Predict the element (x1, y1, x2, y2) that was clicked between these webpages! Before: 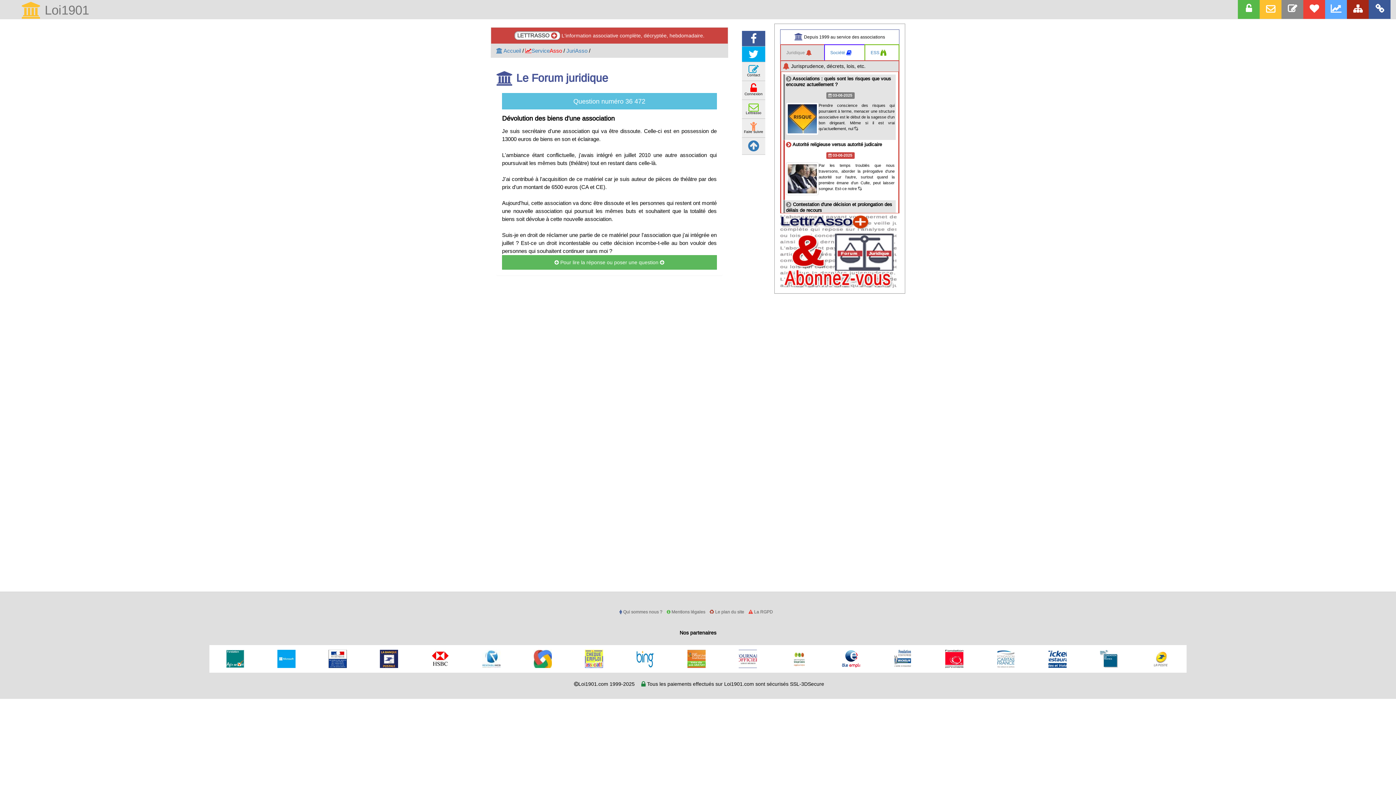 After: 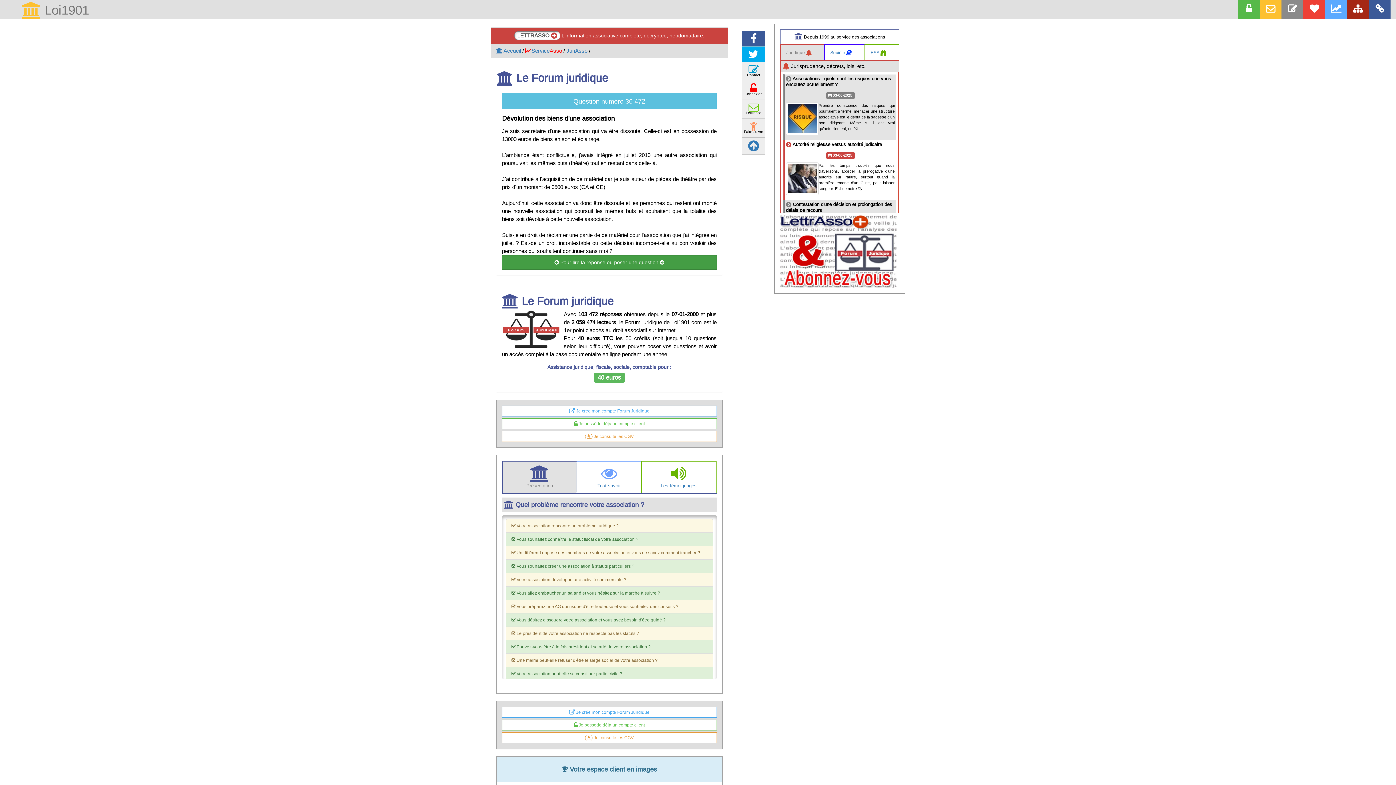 Action: bbox: (502, 254, 716, 269) label:  Pour lire la réponse ou poser une question 